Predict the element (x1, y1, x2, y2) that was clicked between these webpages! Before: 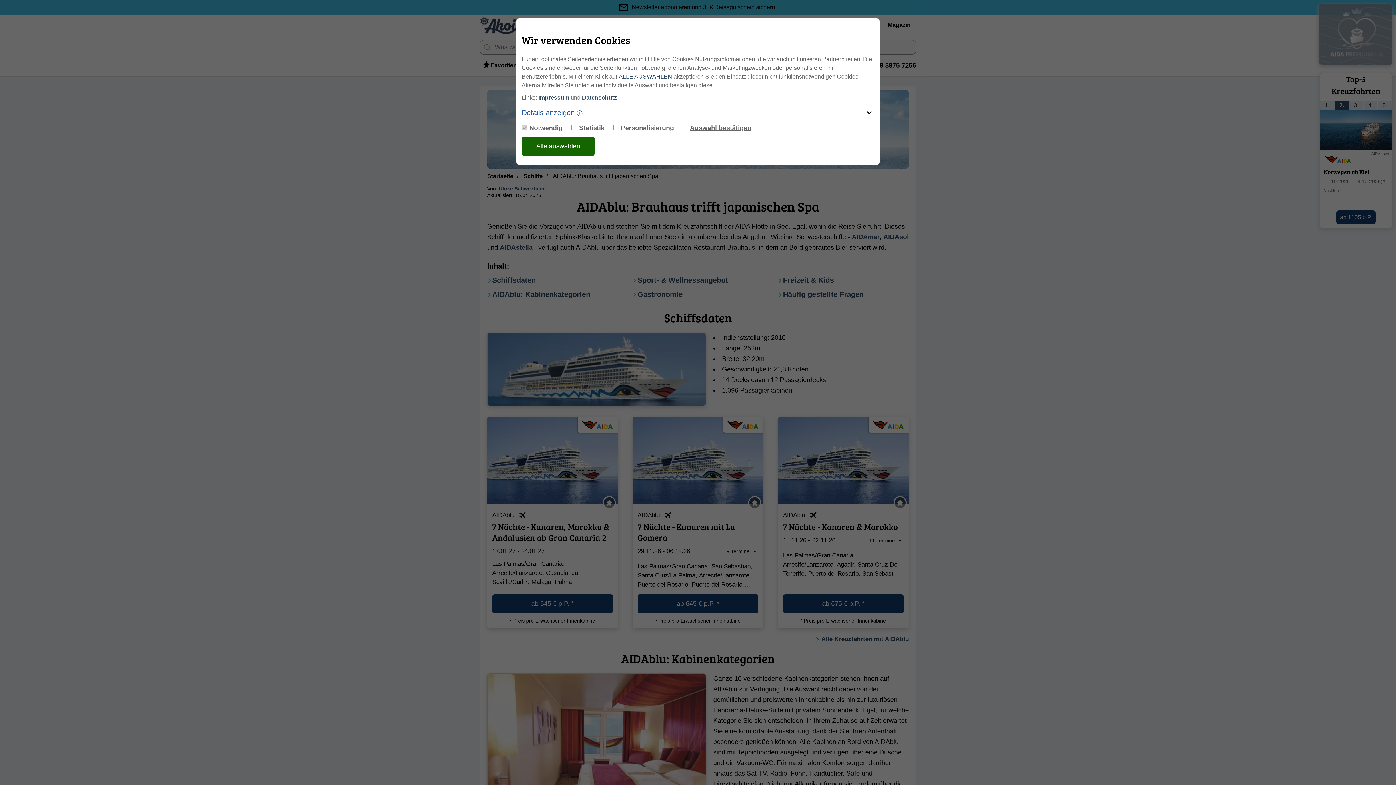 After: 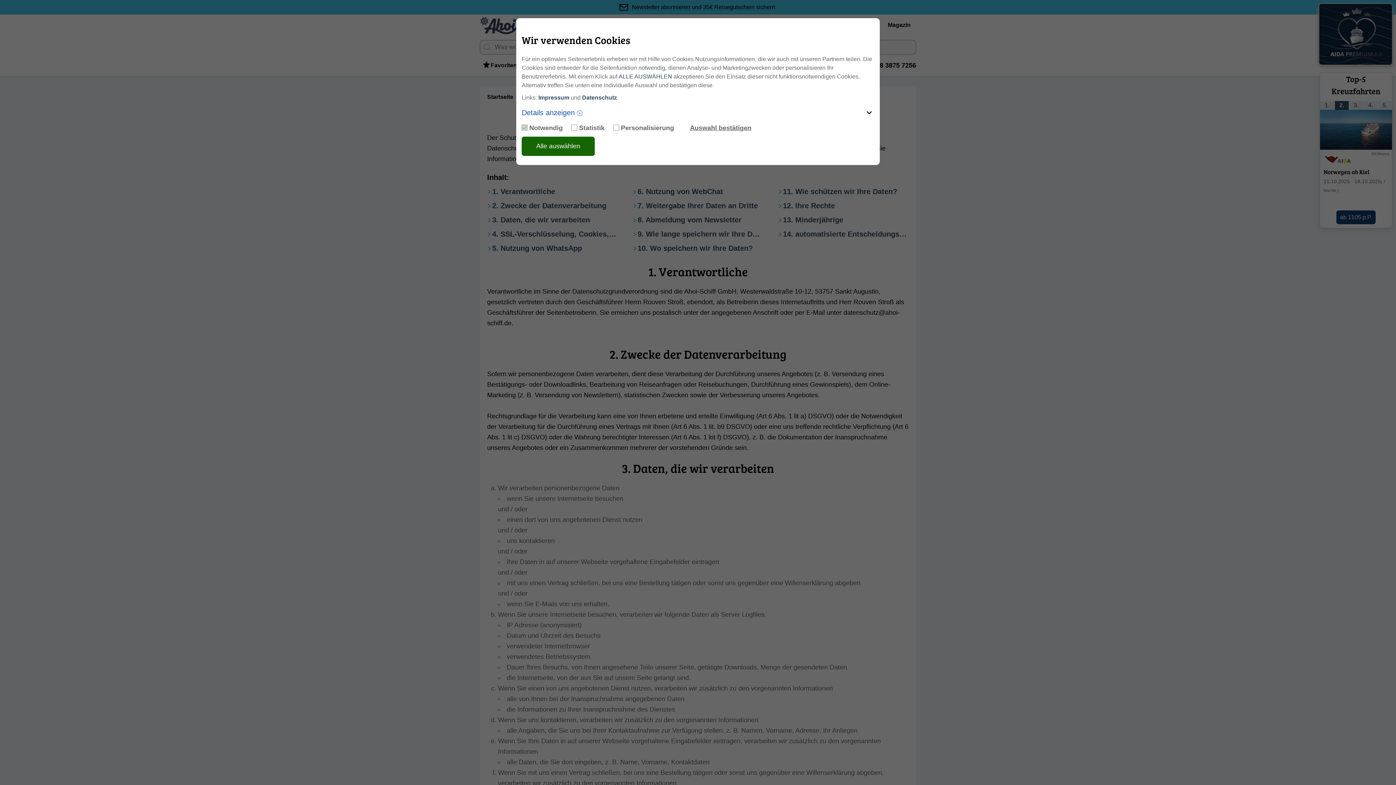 Action: label: Datenschutz bbox: (582, 94, 617, 100)